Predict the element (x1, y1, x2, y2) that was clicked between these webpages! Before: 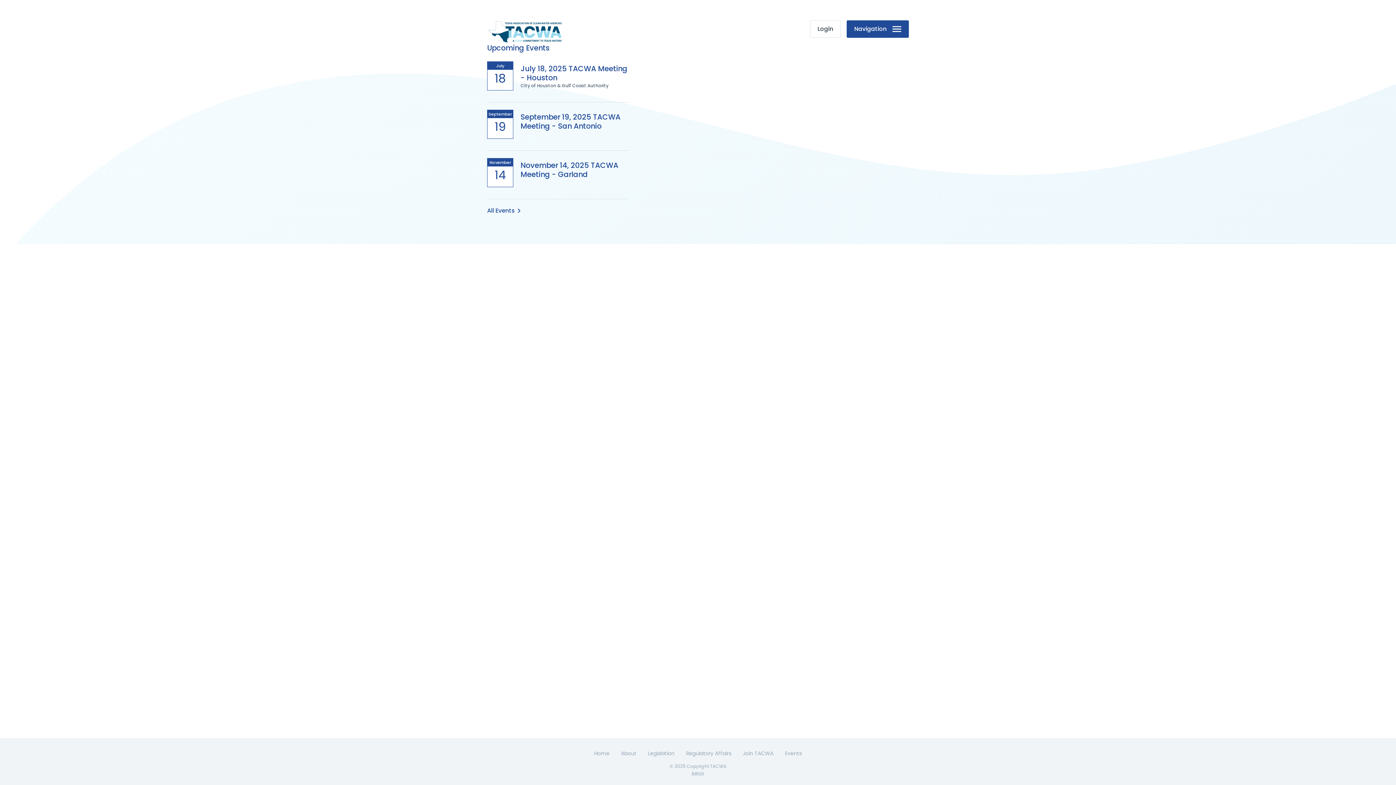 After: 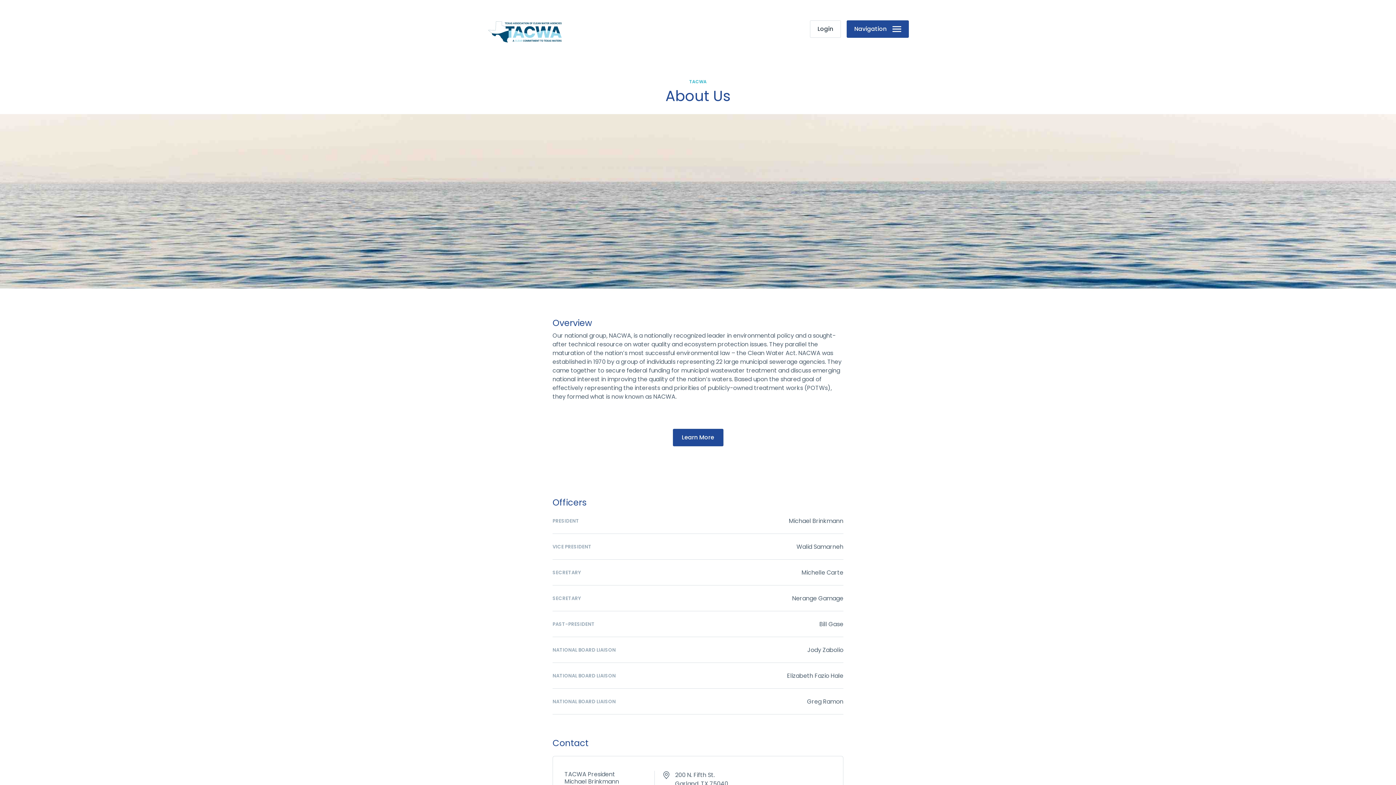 Action: bbox: (621, 750, 636, 757) label: About